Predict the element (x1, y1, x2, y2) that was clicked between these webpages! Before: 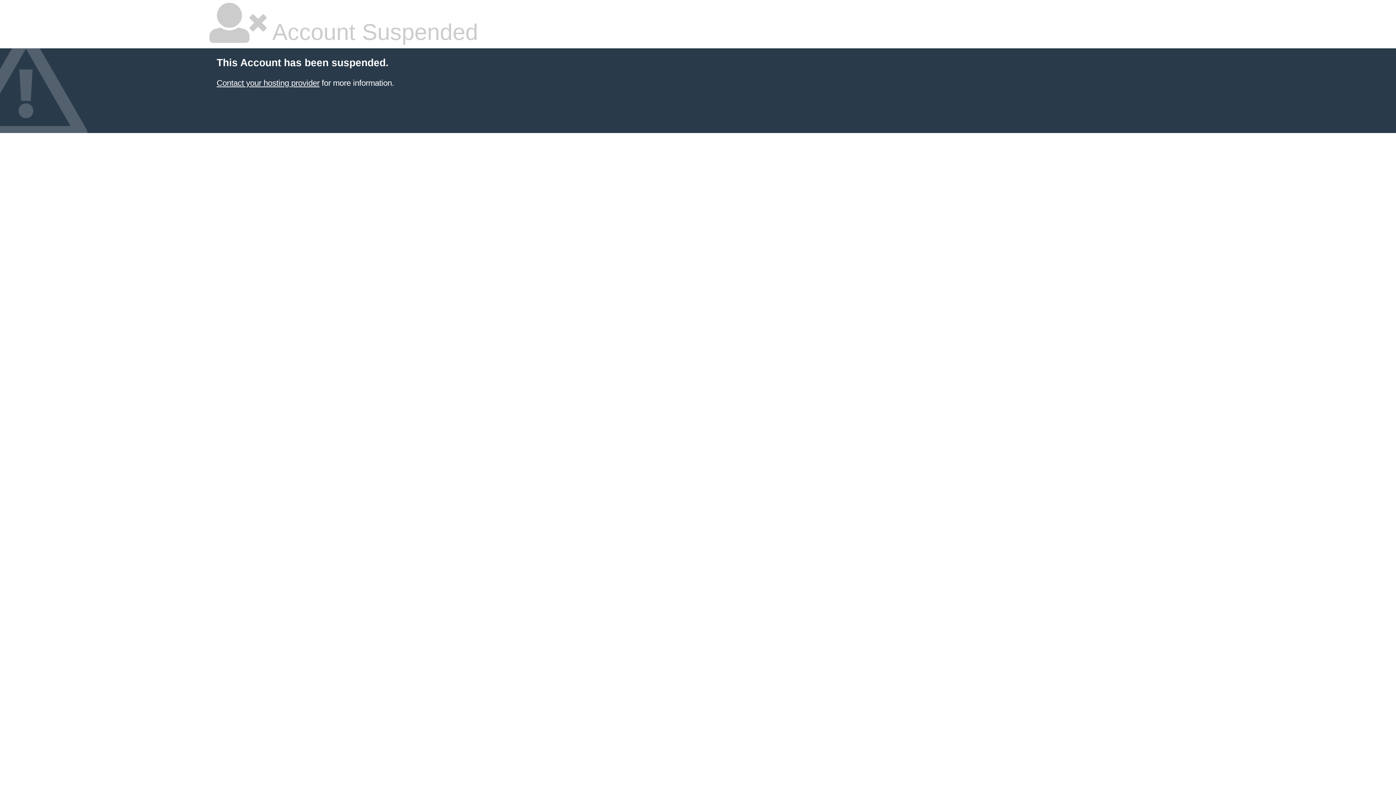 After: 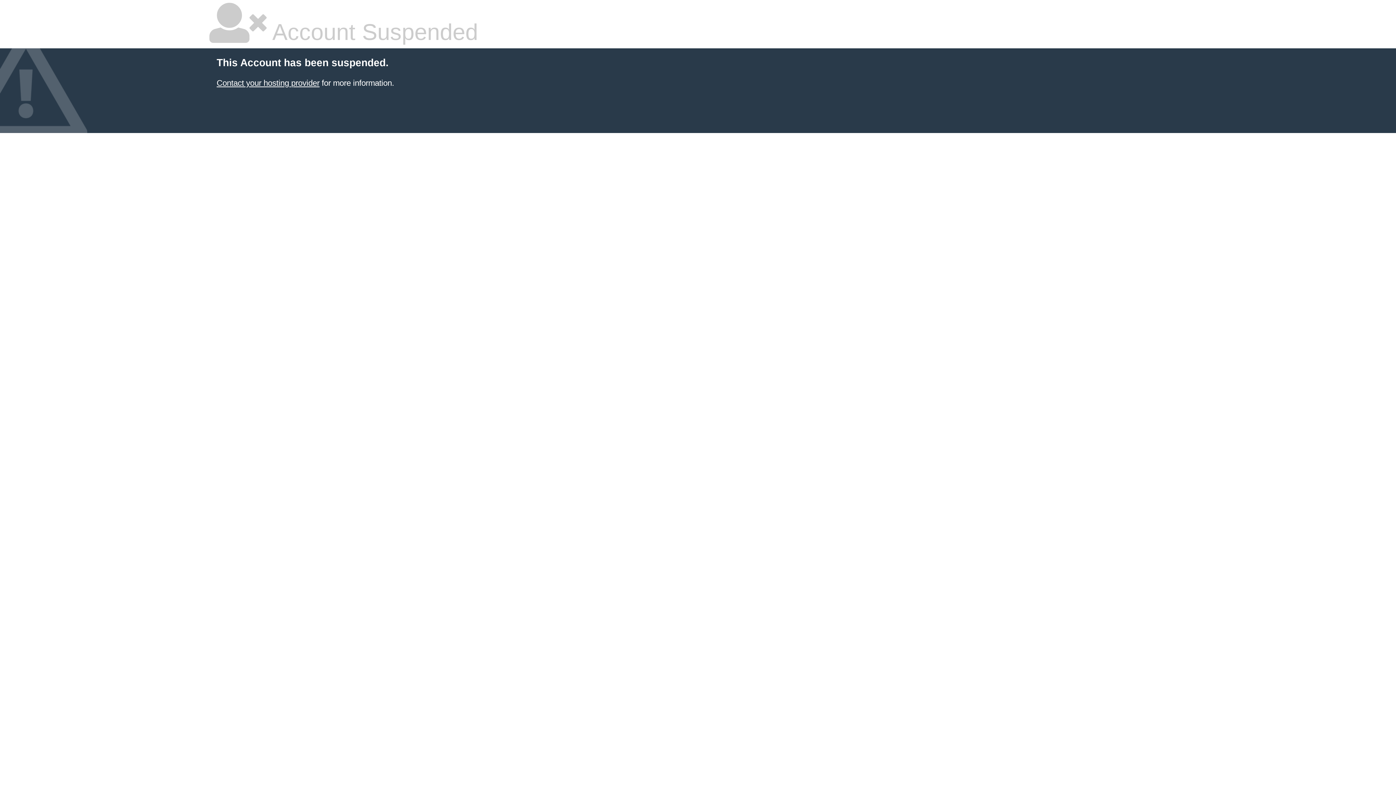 Action: bbox: (216, 78, 319, 87) label: Contact your hosting provider